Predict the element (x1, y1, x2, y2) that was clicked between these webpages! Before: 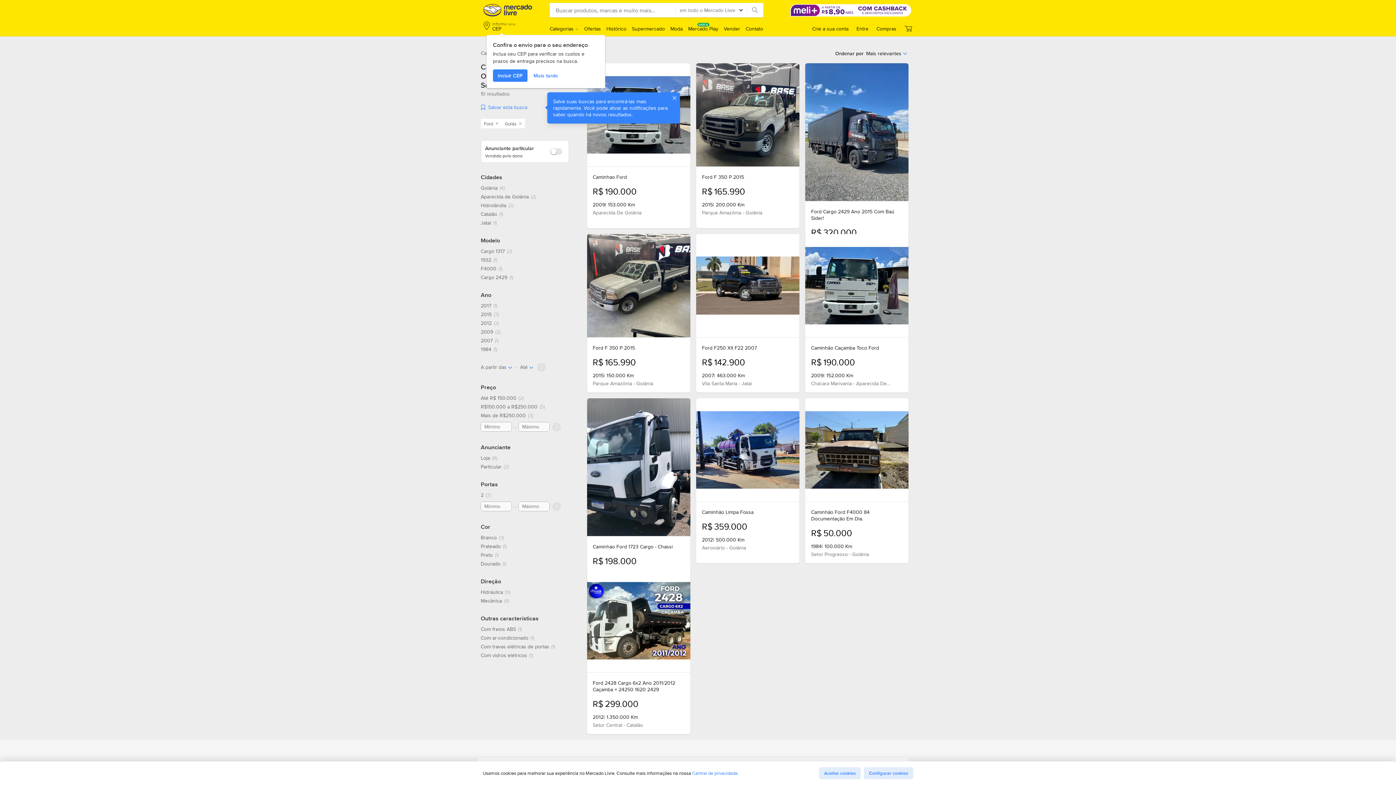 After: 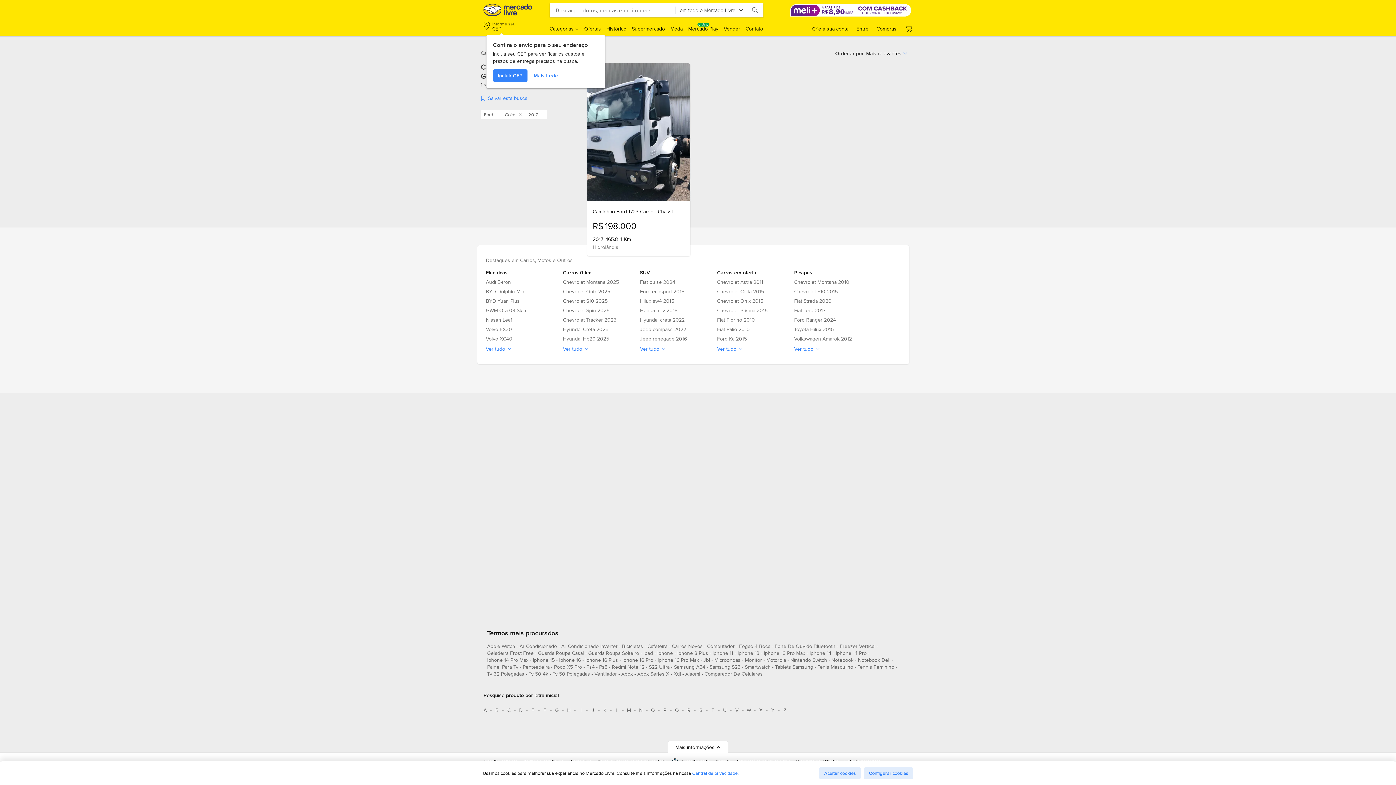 Action: label: 2017, 1 resultados bbox: (480, 302, 497, 309)